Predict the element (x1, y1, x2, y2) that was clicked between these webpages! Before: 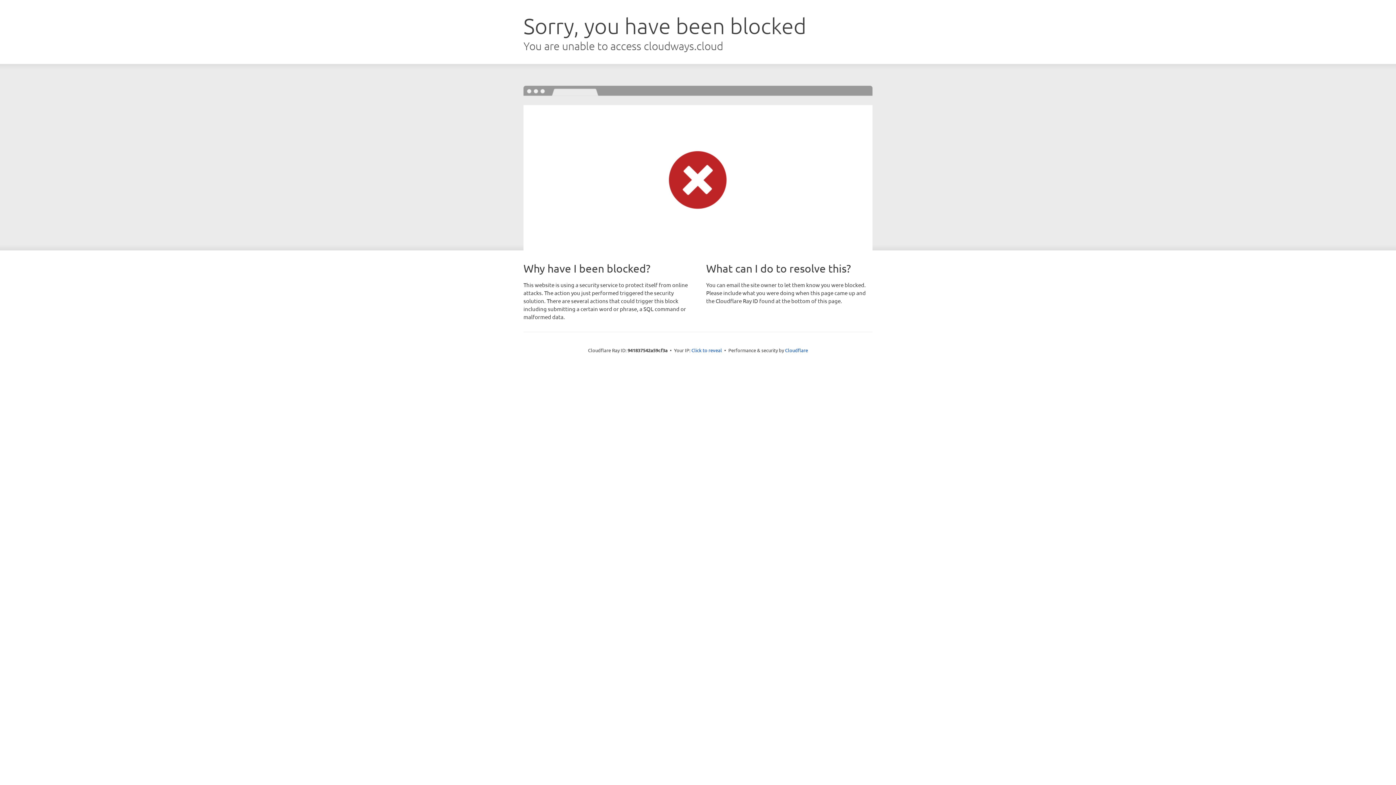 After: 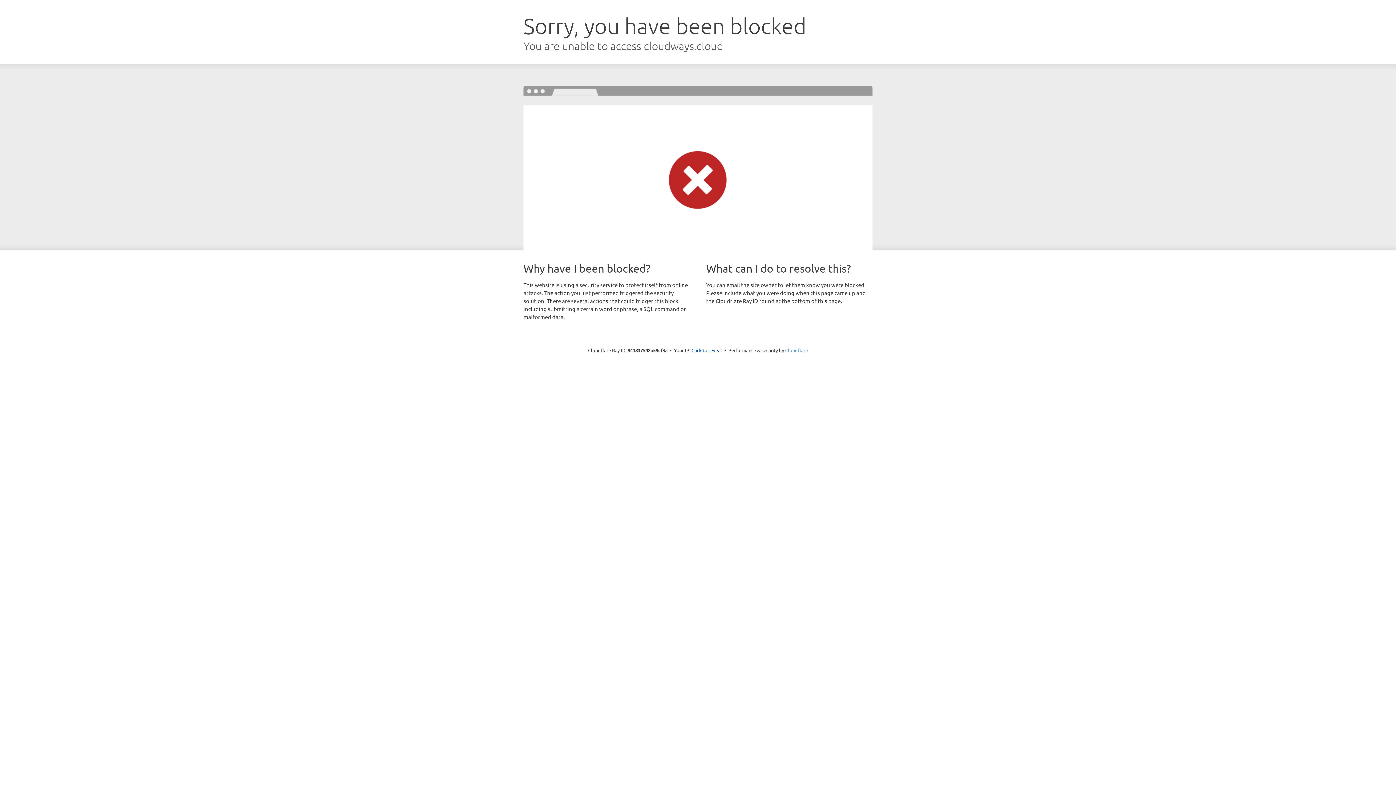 Action: label: Cloudflare bbox: (785, 347, 808, 353)